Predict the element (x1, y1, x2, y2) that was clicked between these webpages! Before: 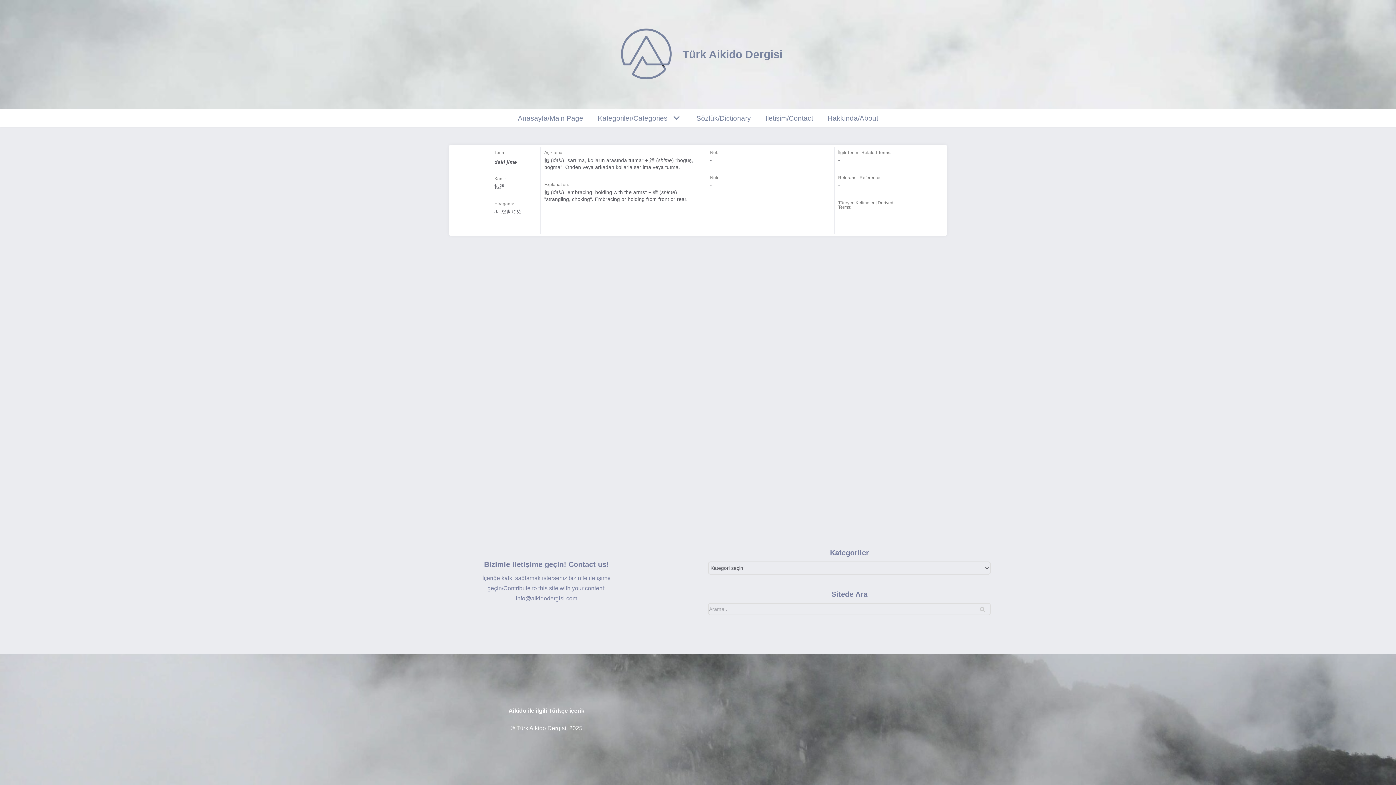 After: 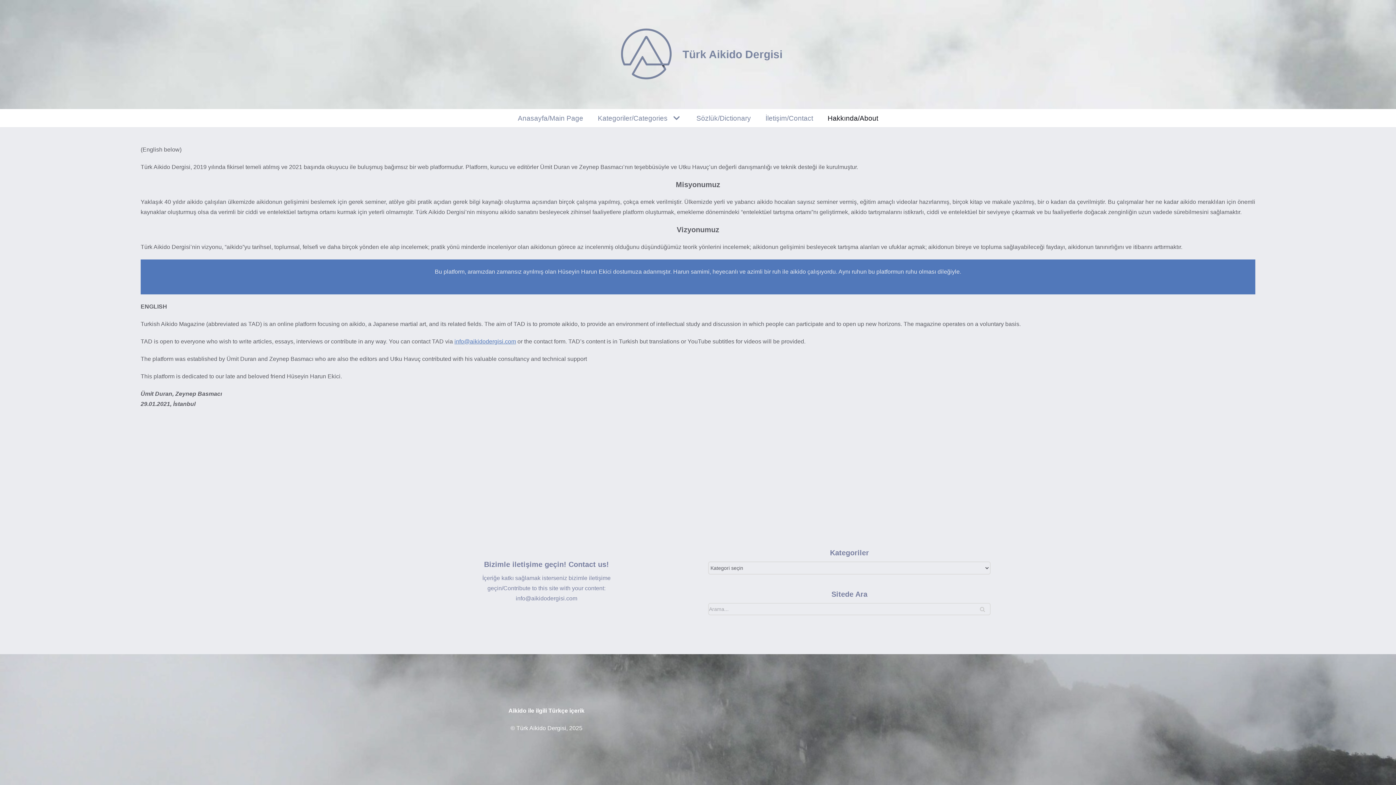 Action: bbox: (827, 107, 878, 129) label: Hakkında/About